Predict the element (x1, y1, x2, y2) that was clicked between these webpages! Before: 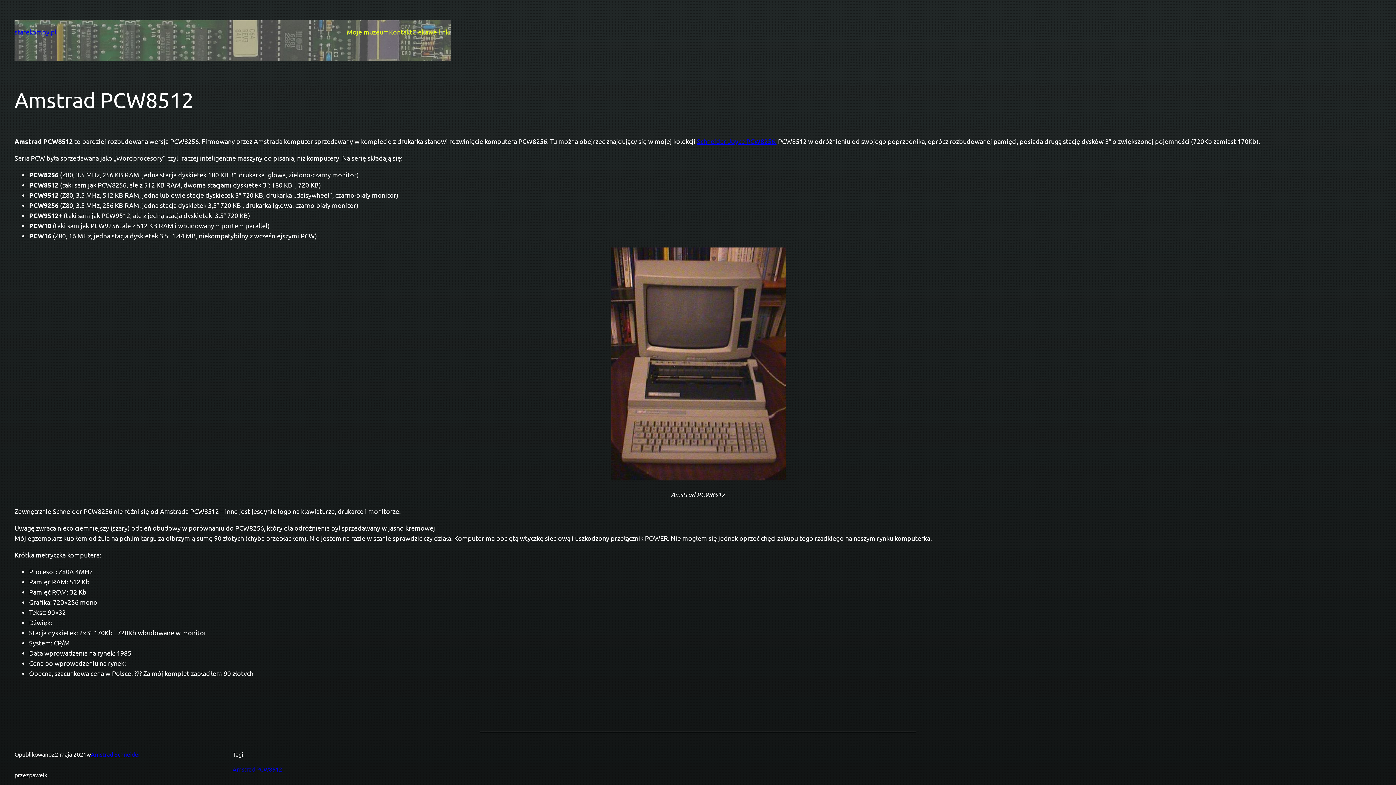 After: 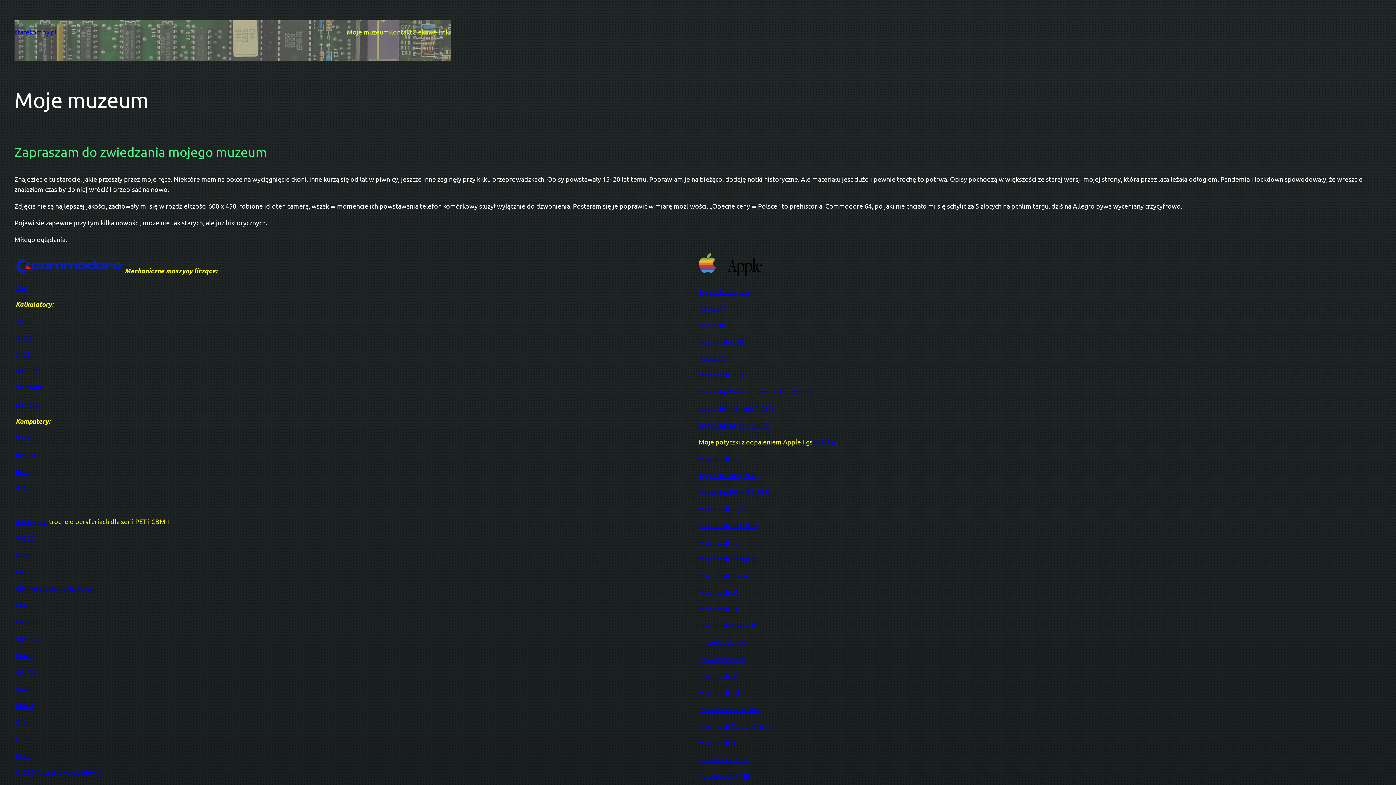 Action: bbox: (346, 26, 389, 37) label: Moje muzeum